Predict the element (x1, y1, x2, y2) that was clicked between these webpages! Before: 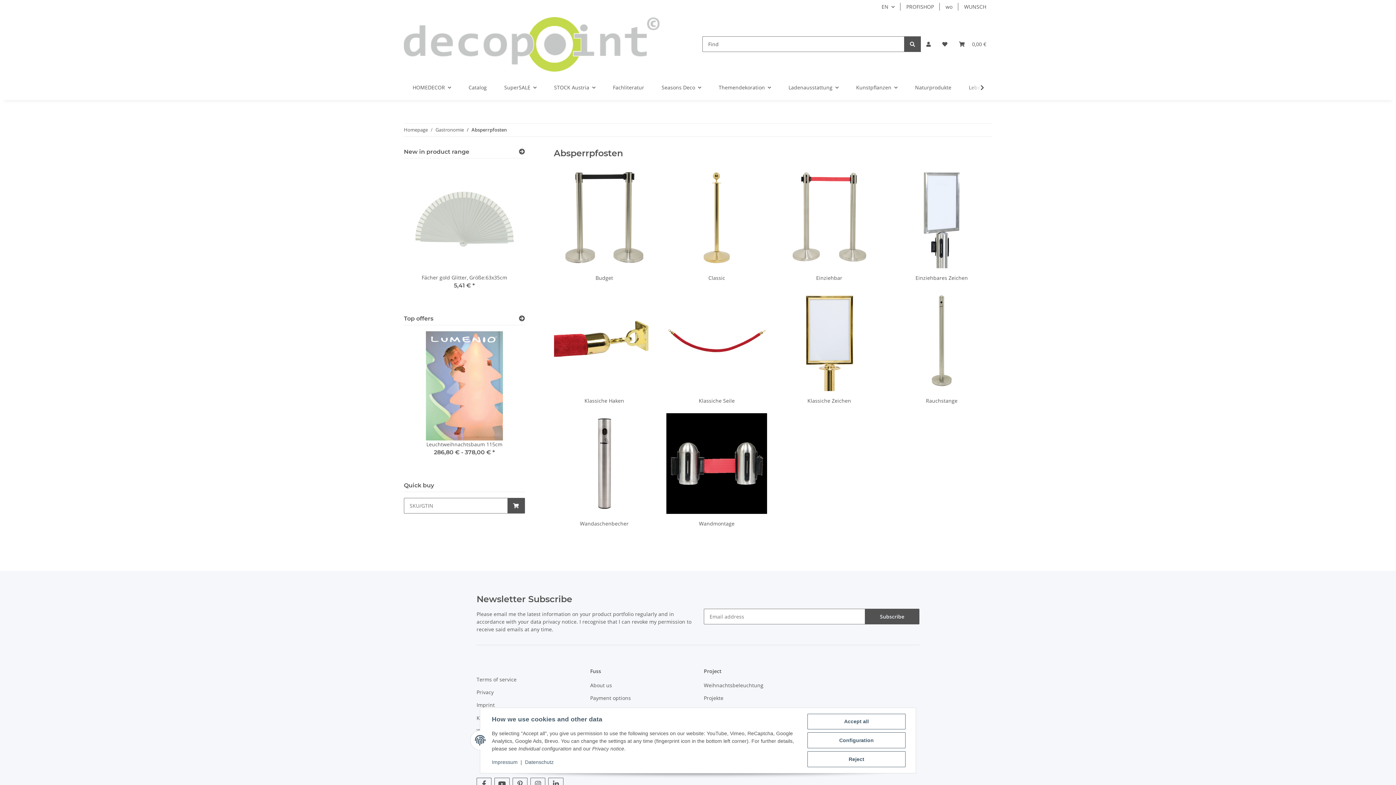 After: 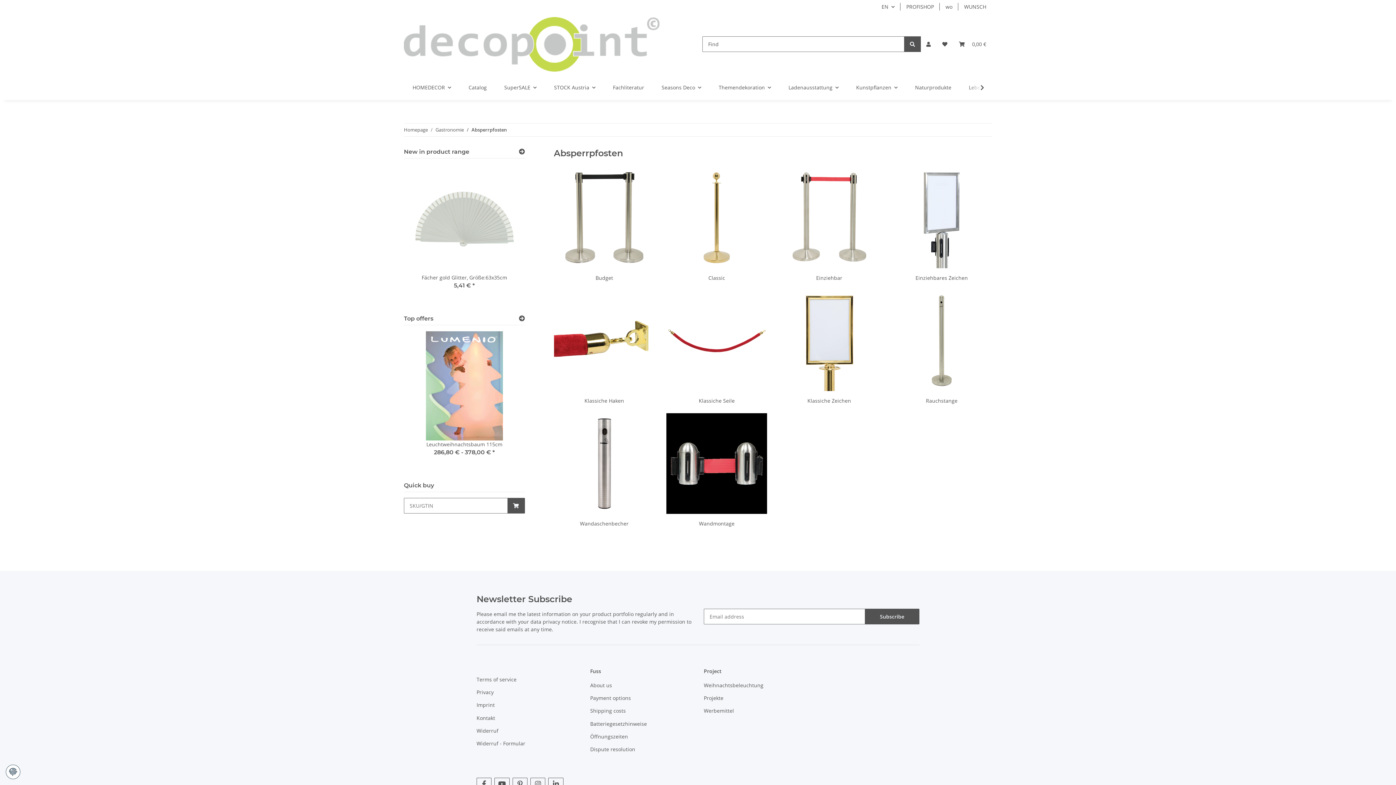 Action: label: Accept all bbox: (807, 714, 905, 729)